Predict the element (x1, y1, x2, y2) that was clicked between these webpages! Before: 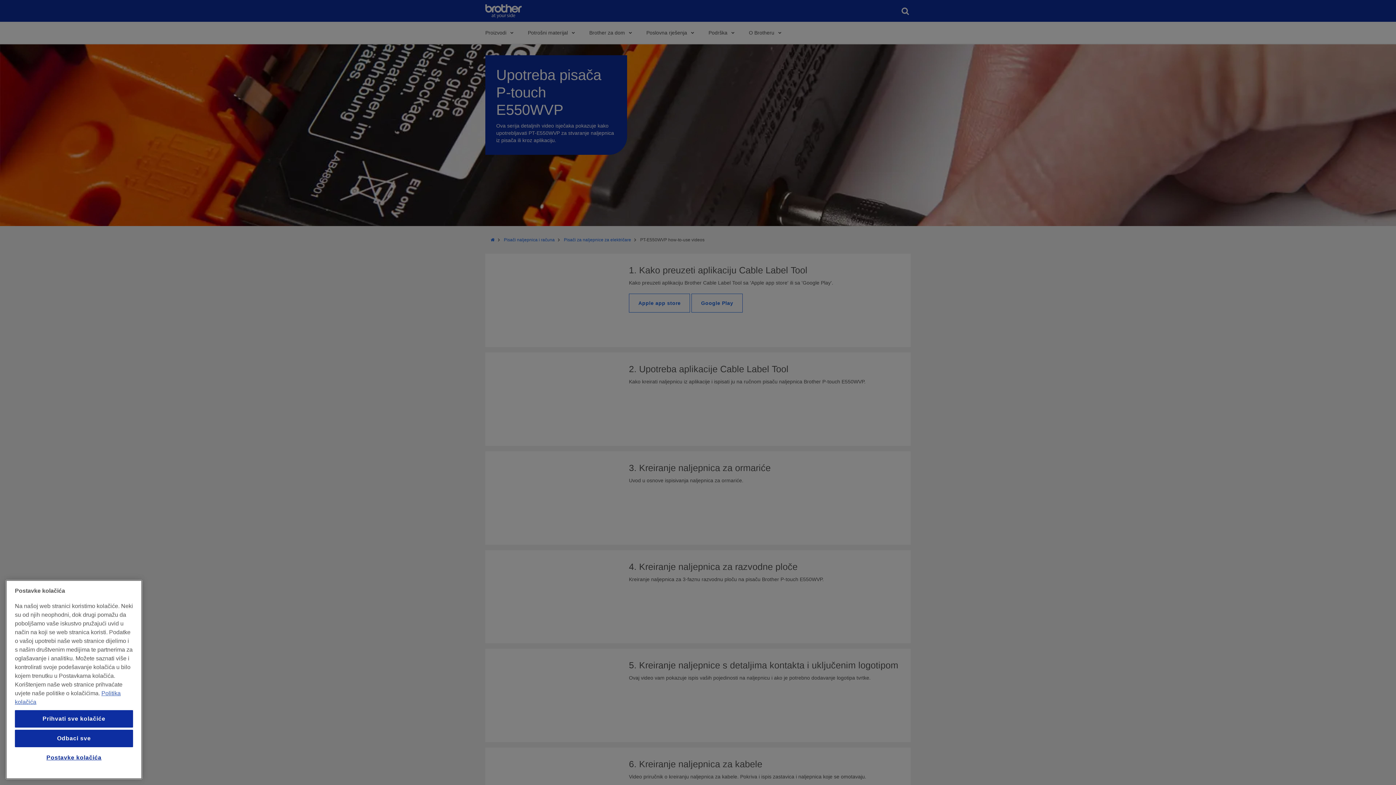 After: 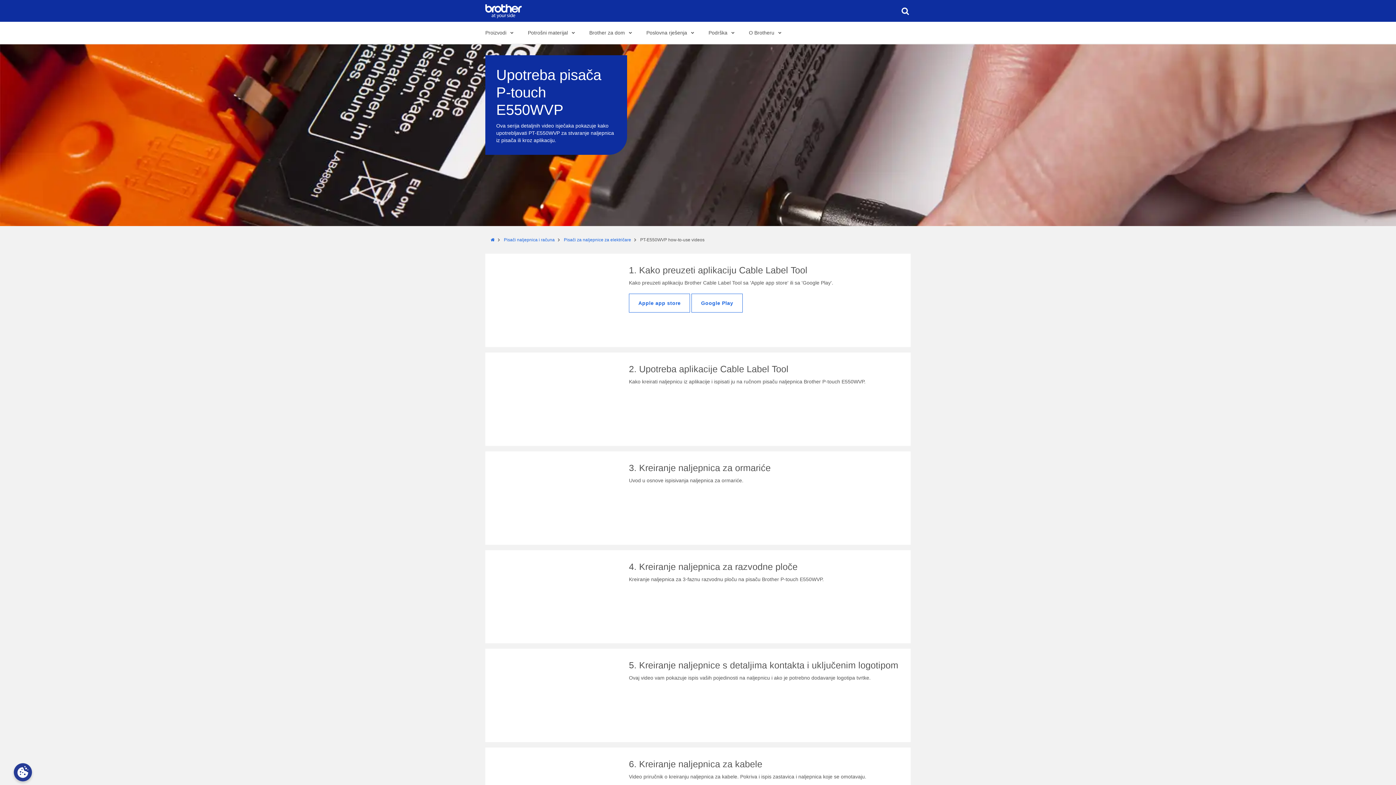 Action: bbox: (14, 710, 133, 728) label: Prihvati sve kolačiće